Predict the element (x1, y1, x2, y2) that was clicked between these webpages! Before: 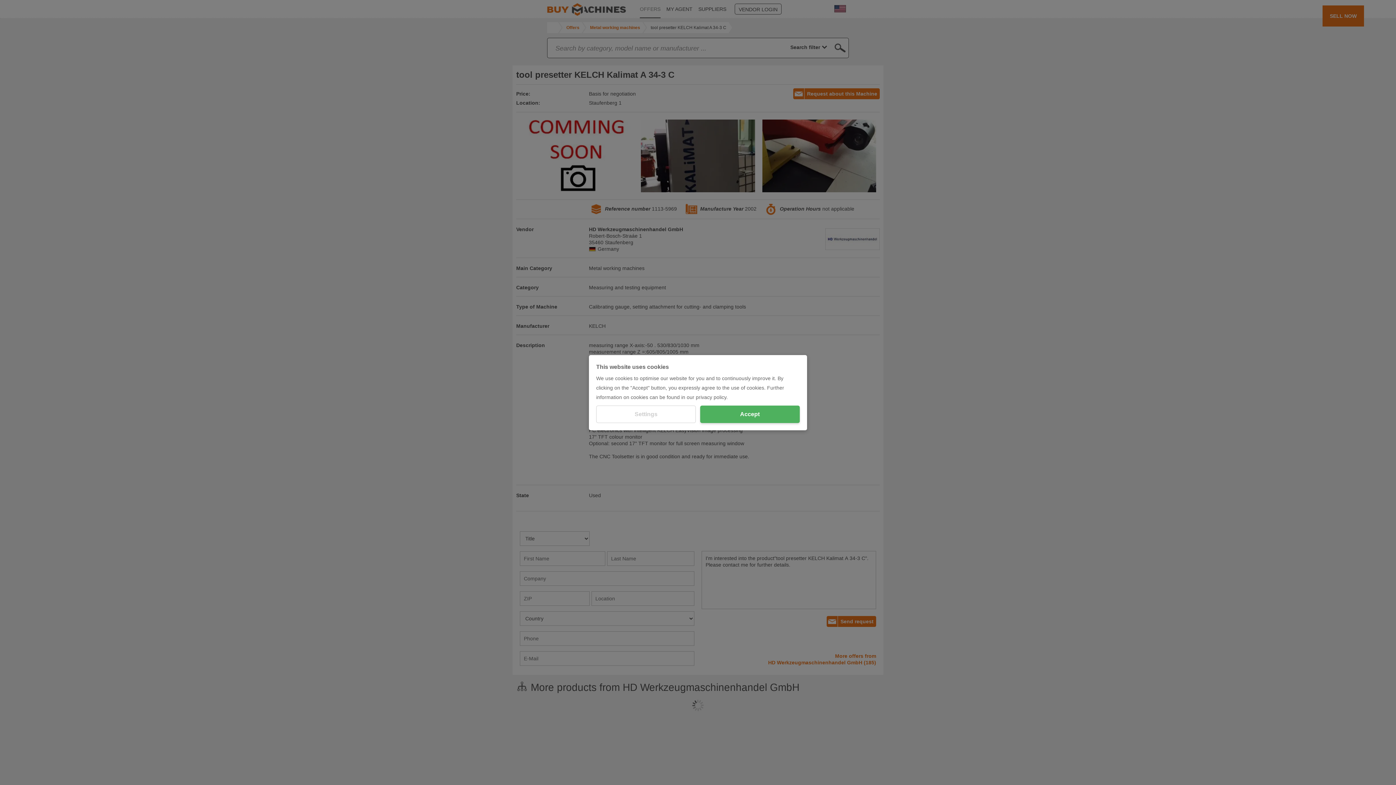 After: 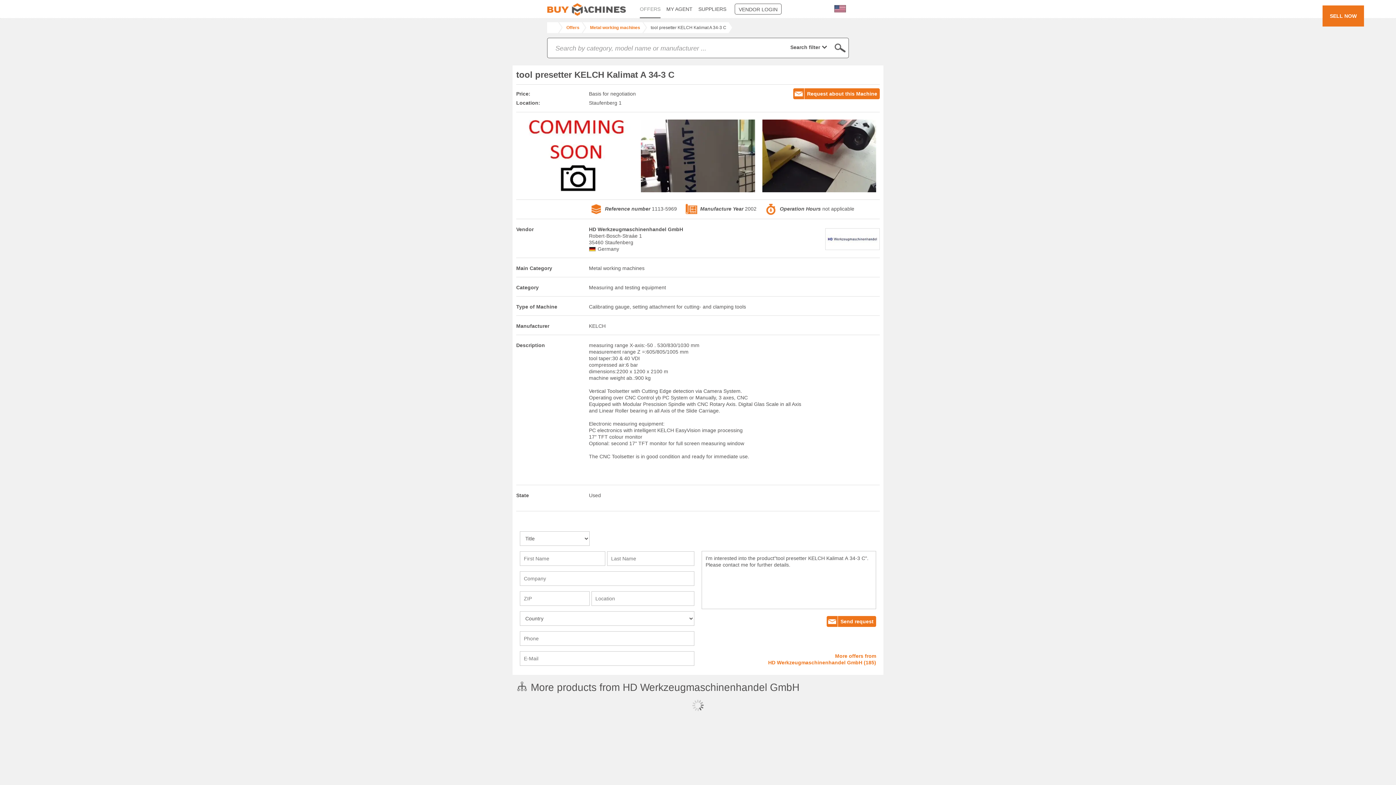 Action: bbox: (700, 405, 800, 423) label: Accept